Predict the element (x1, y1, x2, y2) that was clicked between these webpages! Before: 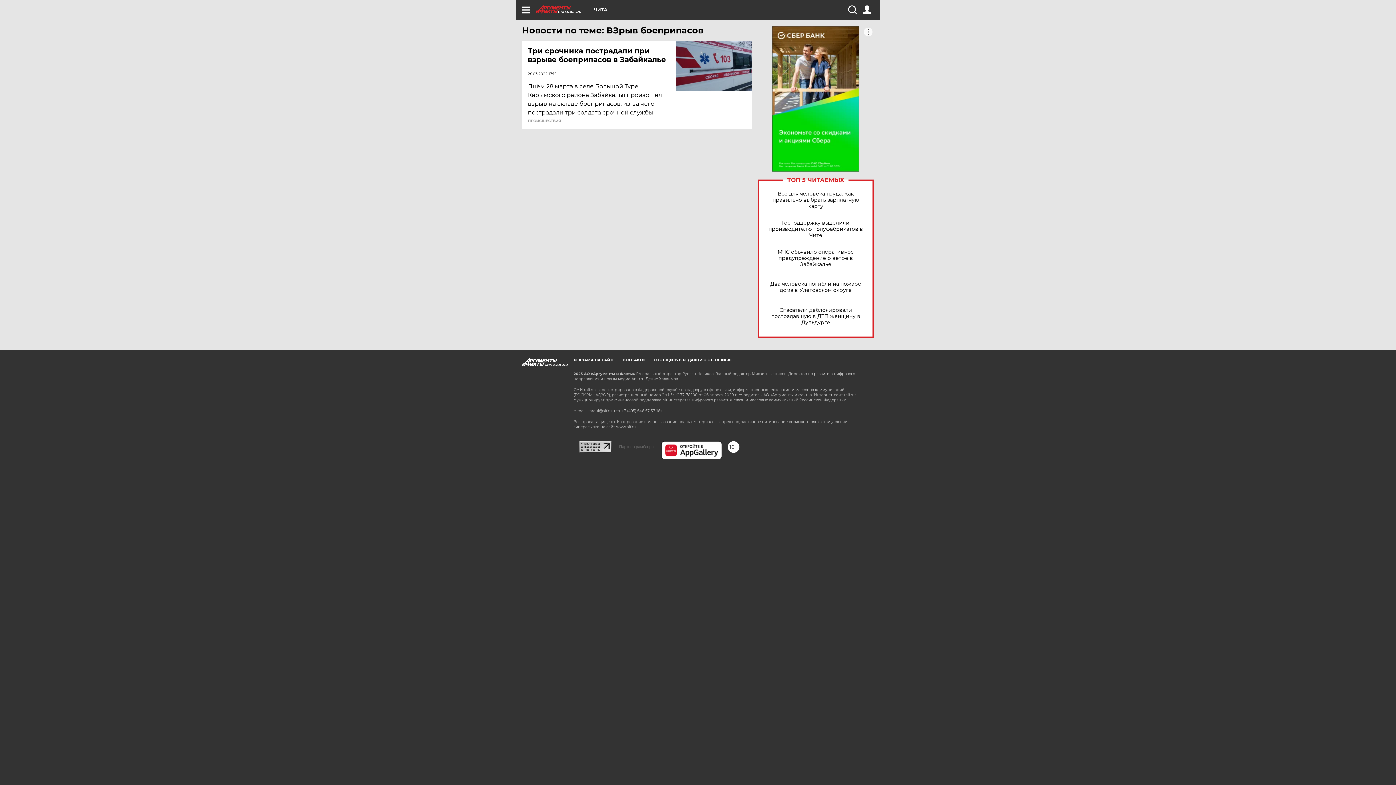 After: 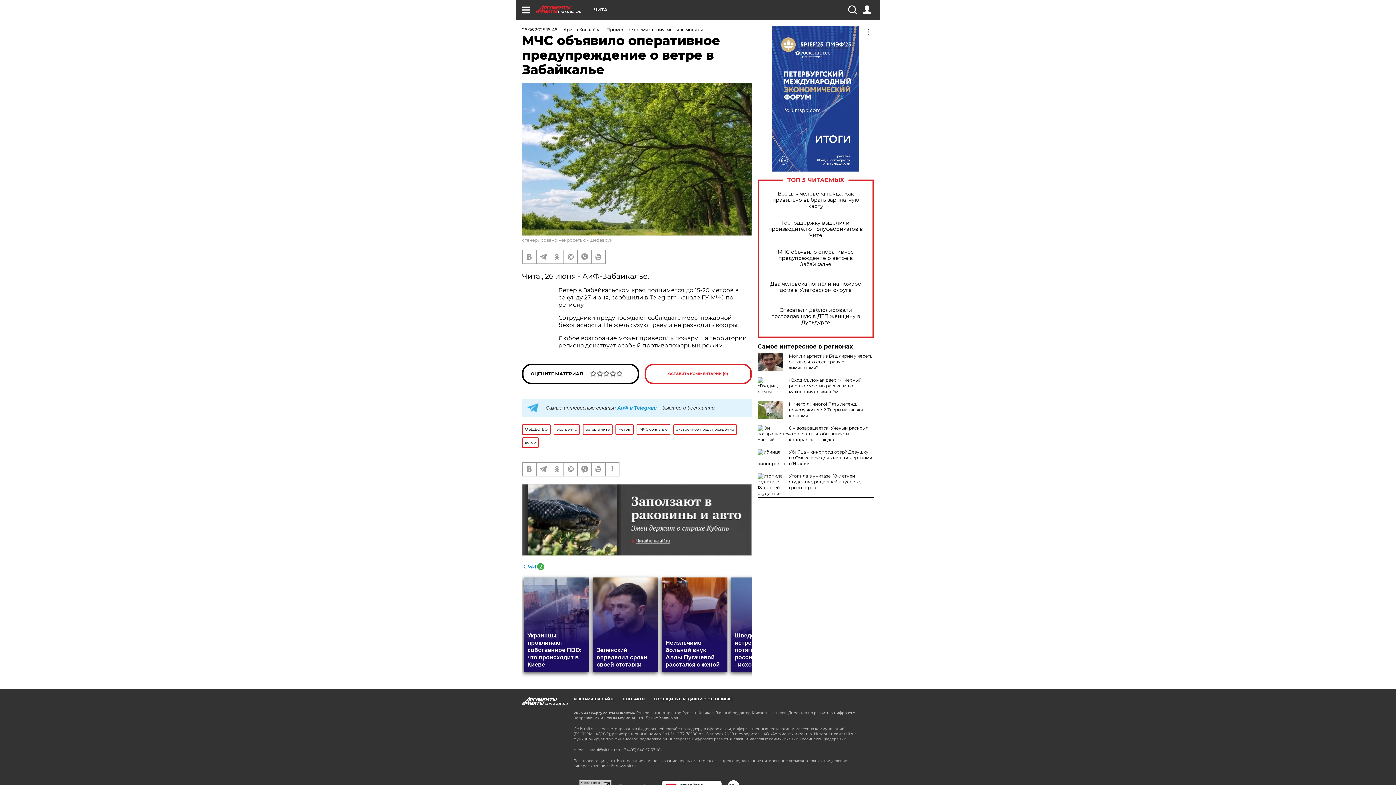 Action: label: МЧС объявило оперативное предупреждение о ветре в Забайкалье bbox: (765, 248, 866, 267)